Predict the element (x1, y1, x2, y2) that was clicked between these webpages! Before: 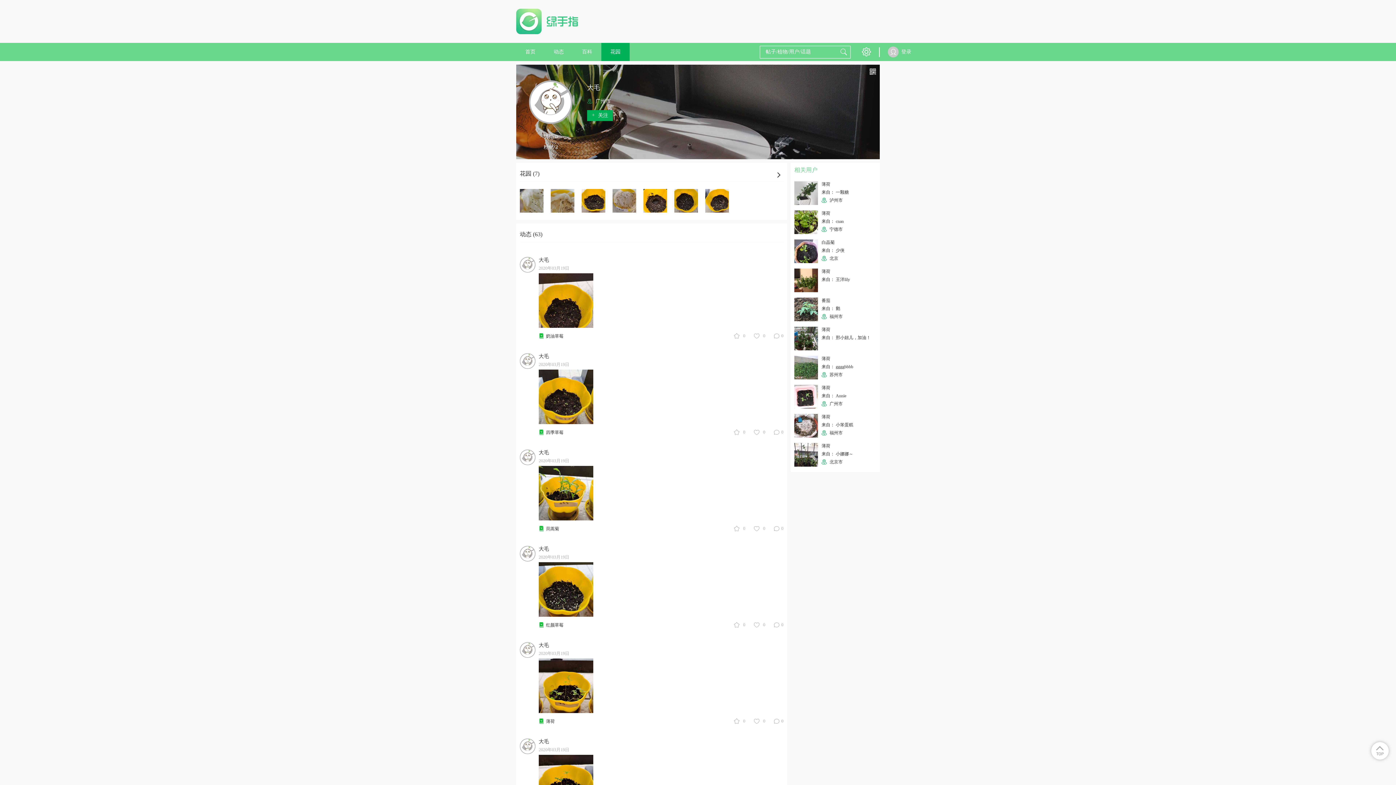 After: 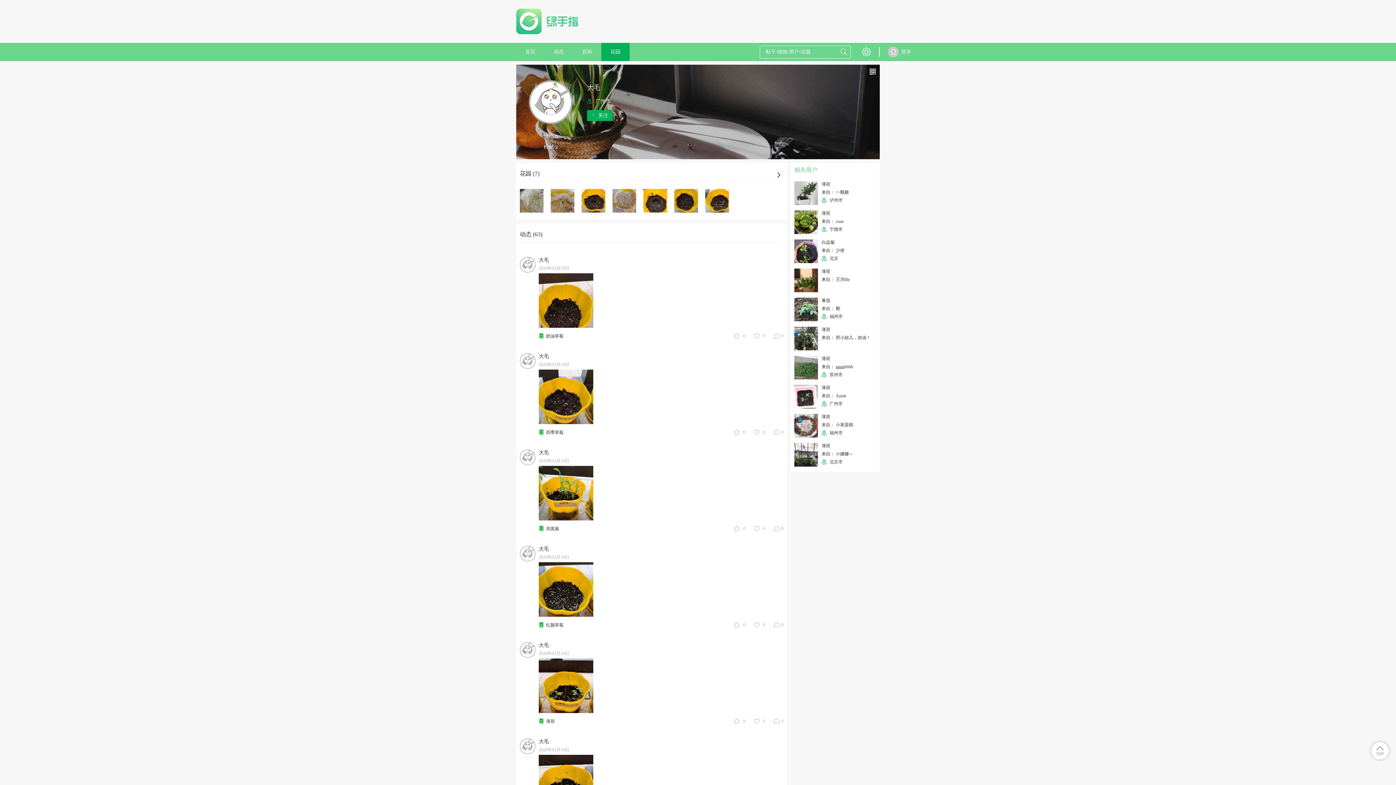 Action: bbox: (529, 80, 572, 124)